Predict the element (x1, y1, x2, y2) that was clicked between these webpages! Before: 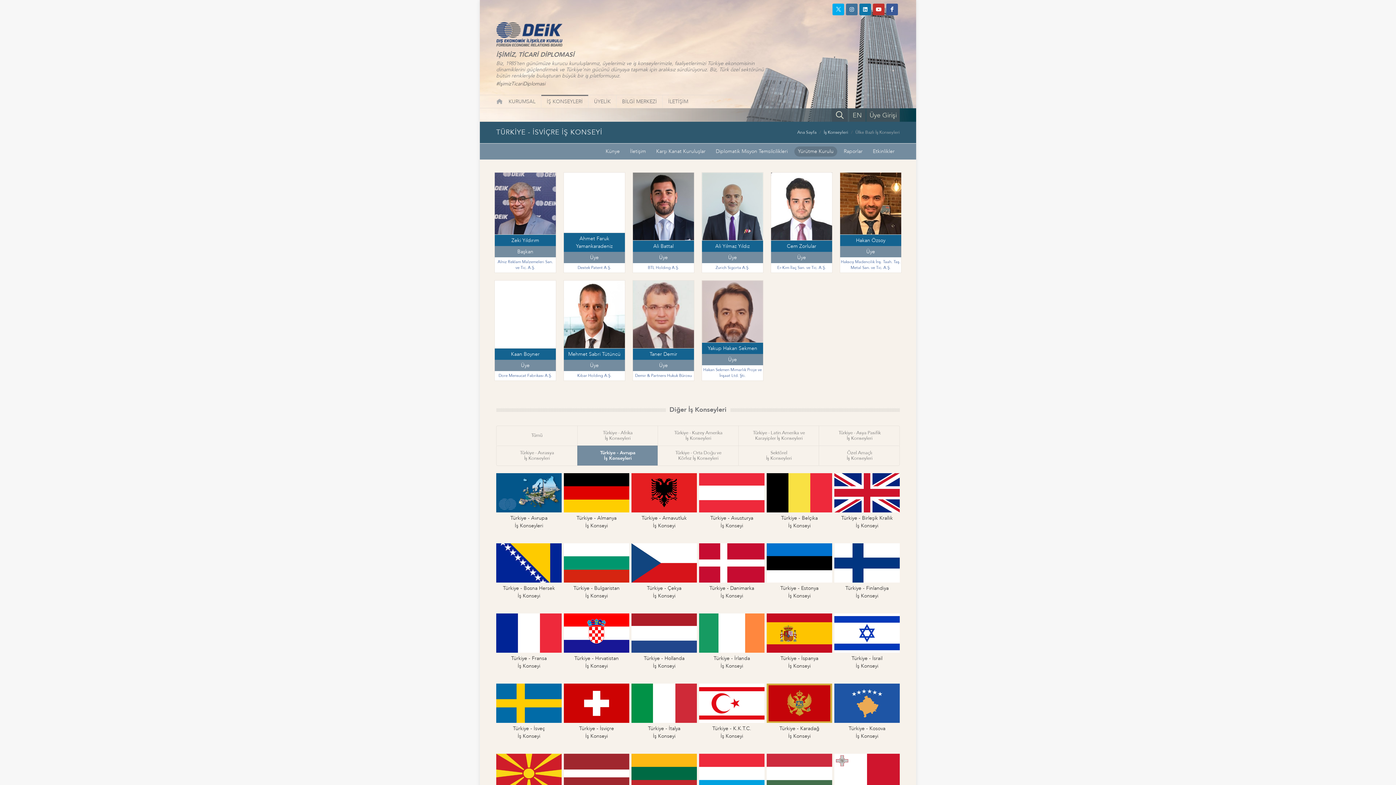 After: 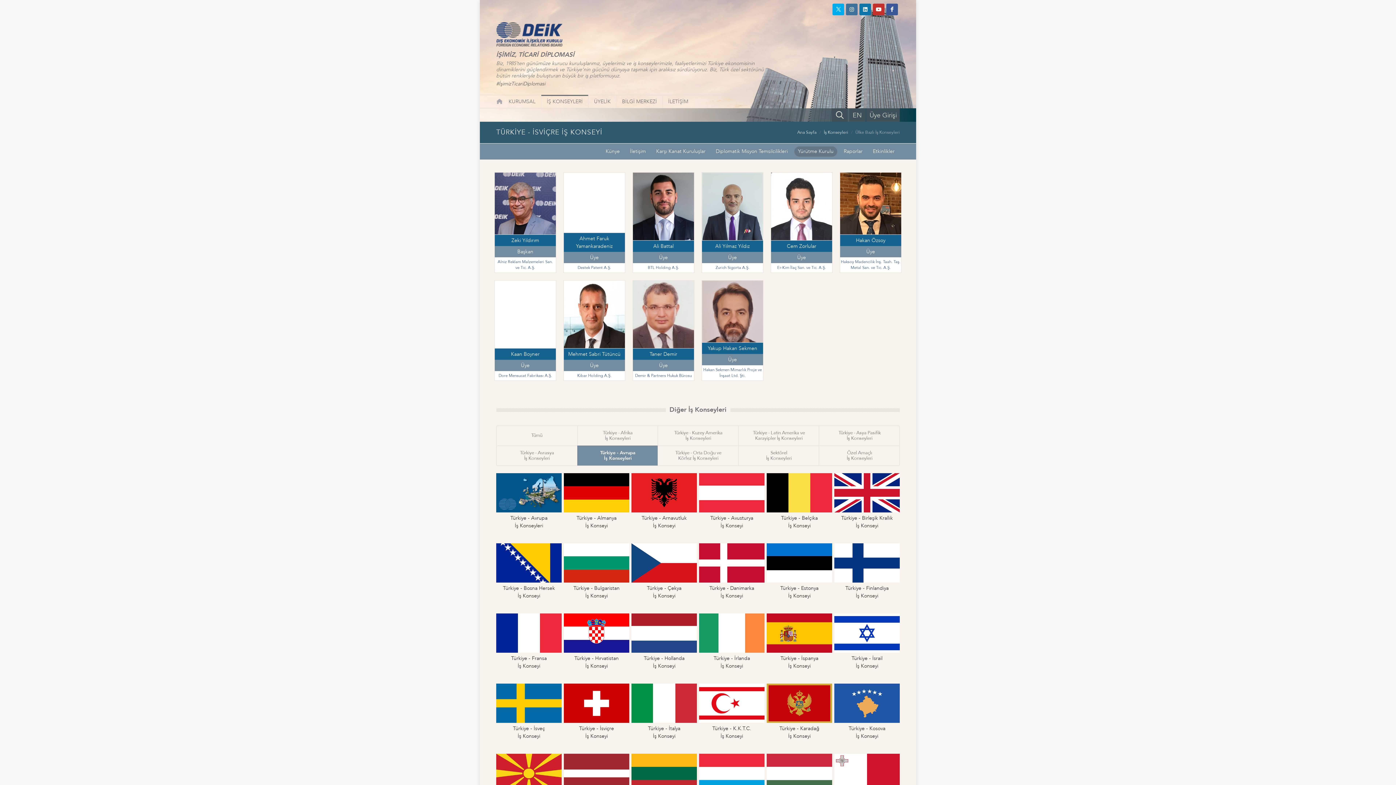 Action: bbox: (866, 108, 900, 121) label: Üye Girişi